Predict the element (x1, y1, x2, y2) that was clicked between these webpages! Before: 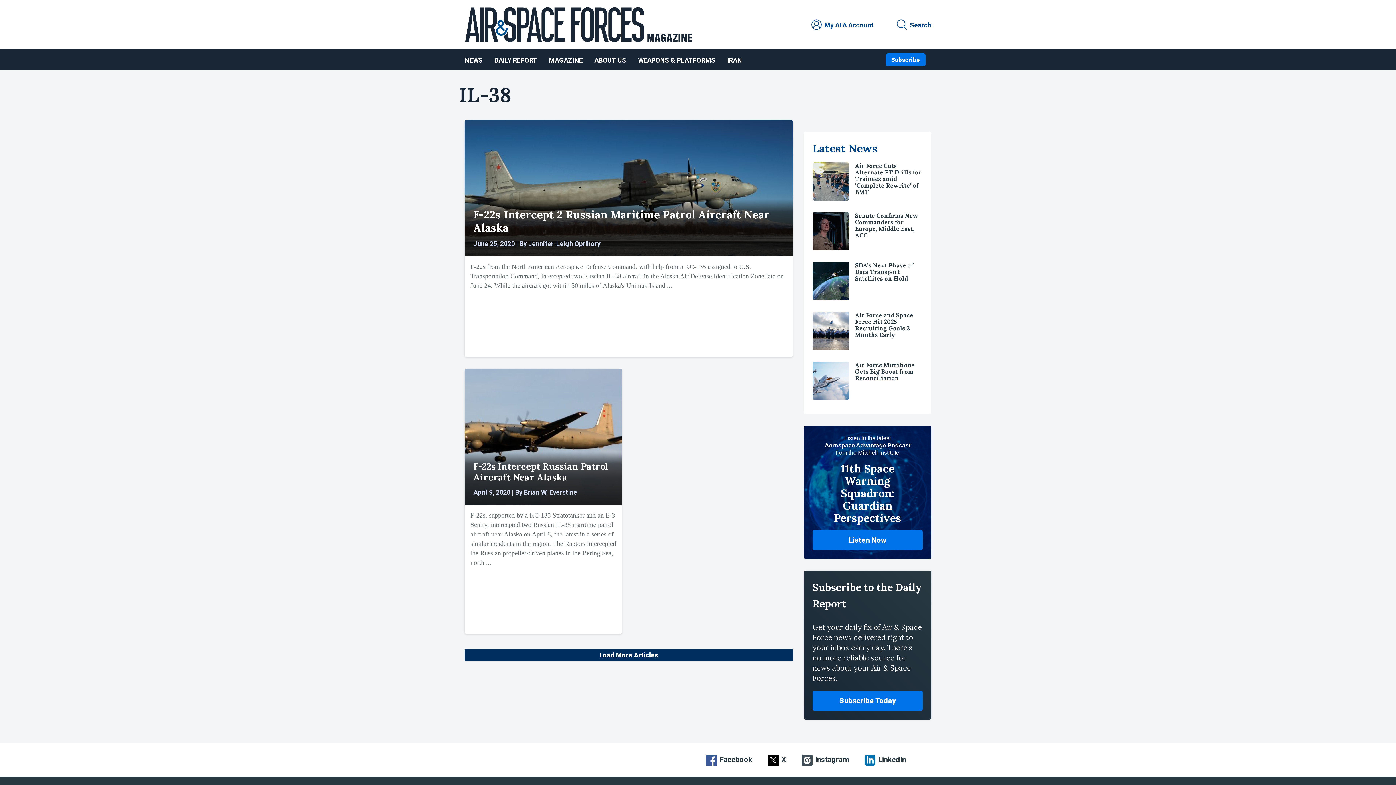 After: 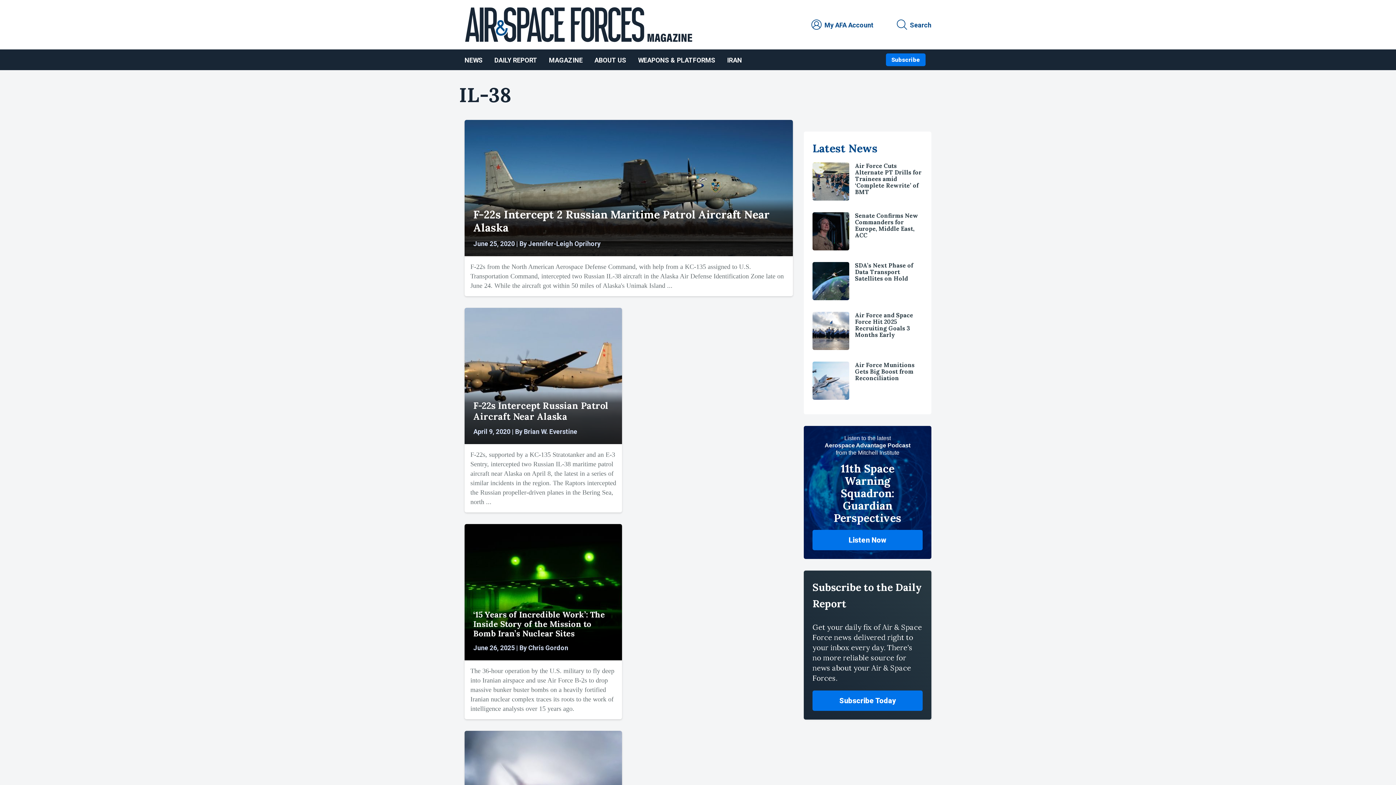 Action: label: Load More Articles bbox: (464, 649, 793, 661)